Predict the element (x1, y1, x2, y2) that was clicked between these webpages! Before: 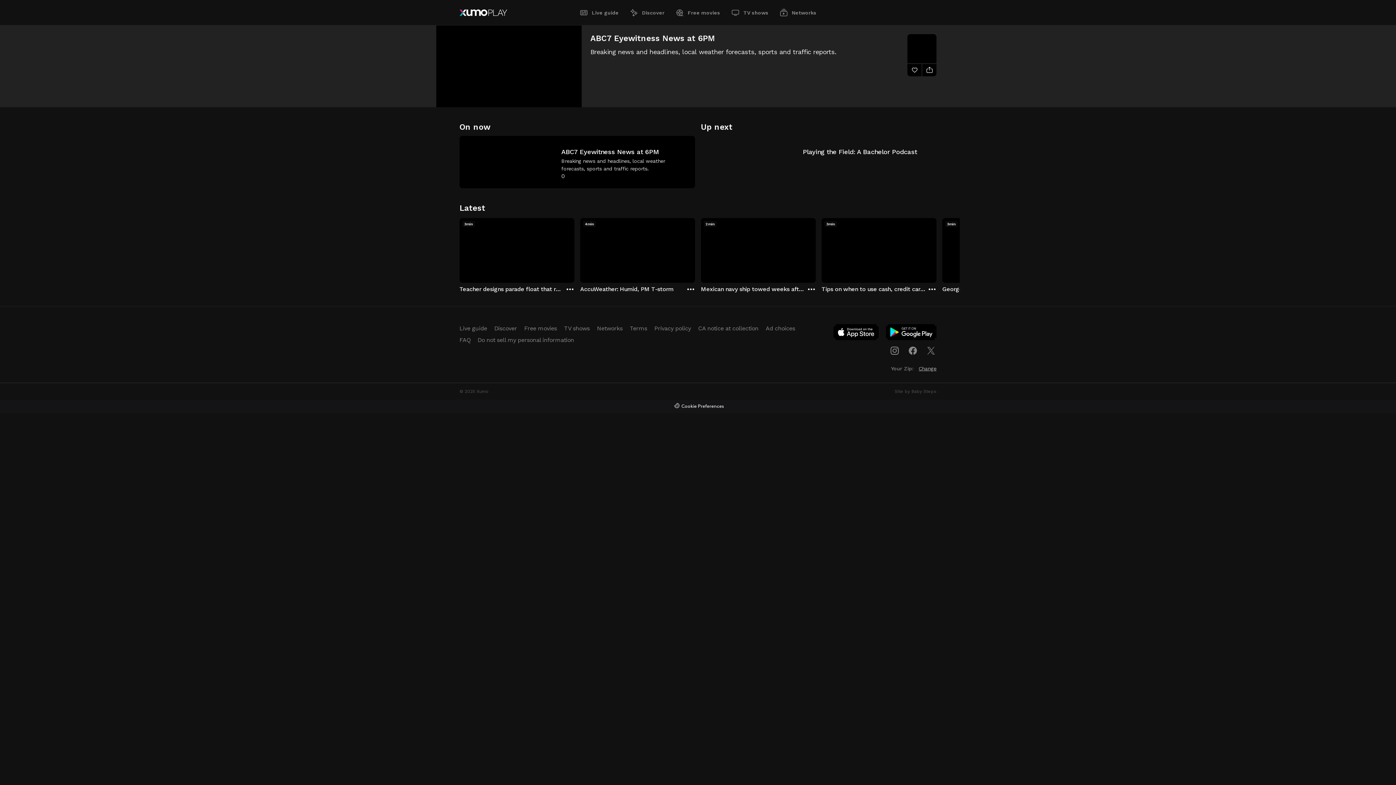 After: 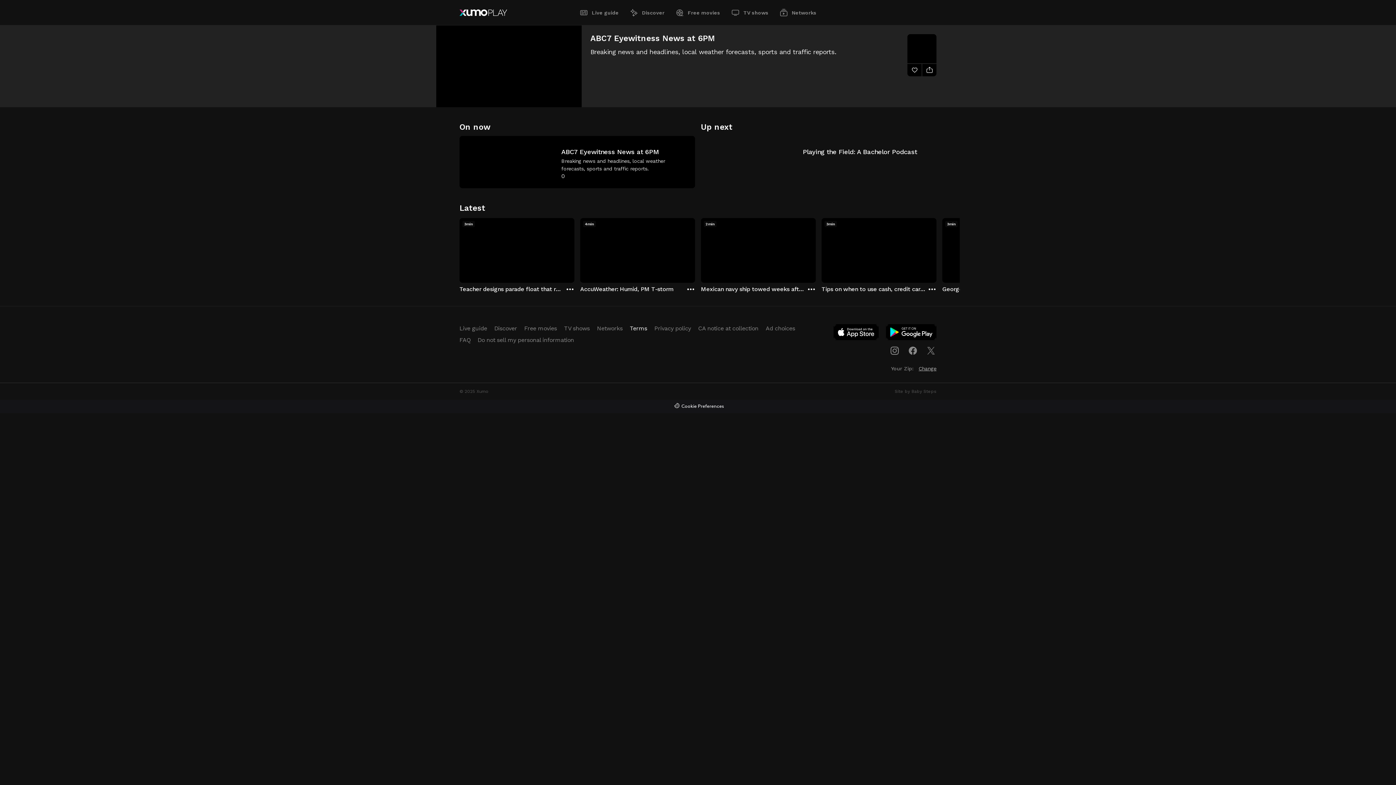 Action: label: Terms bbox: (630, 325, 647, 331)